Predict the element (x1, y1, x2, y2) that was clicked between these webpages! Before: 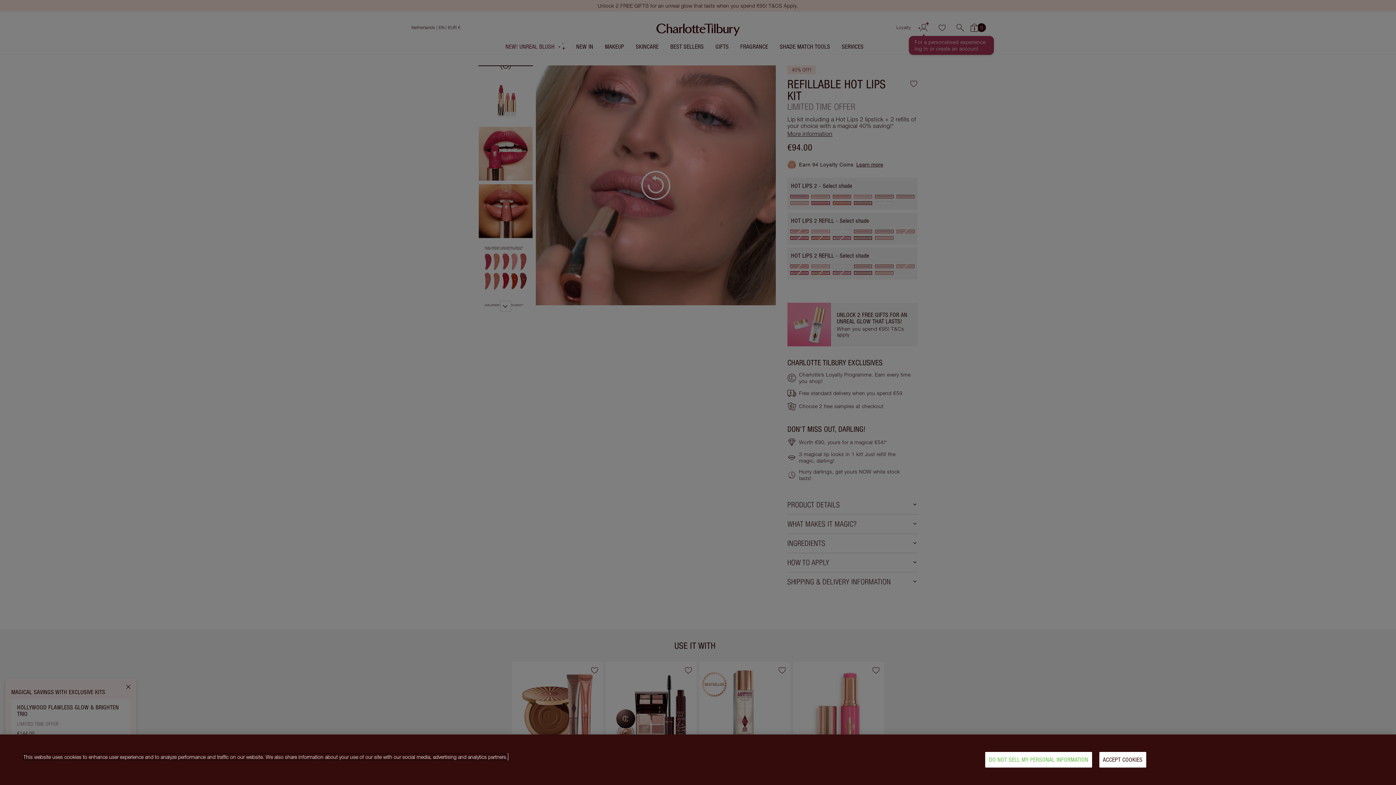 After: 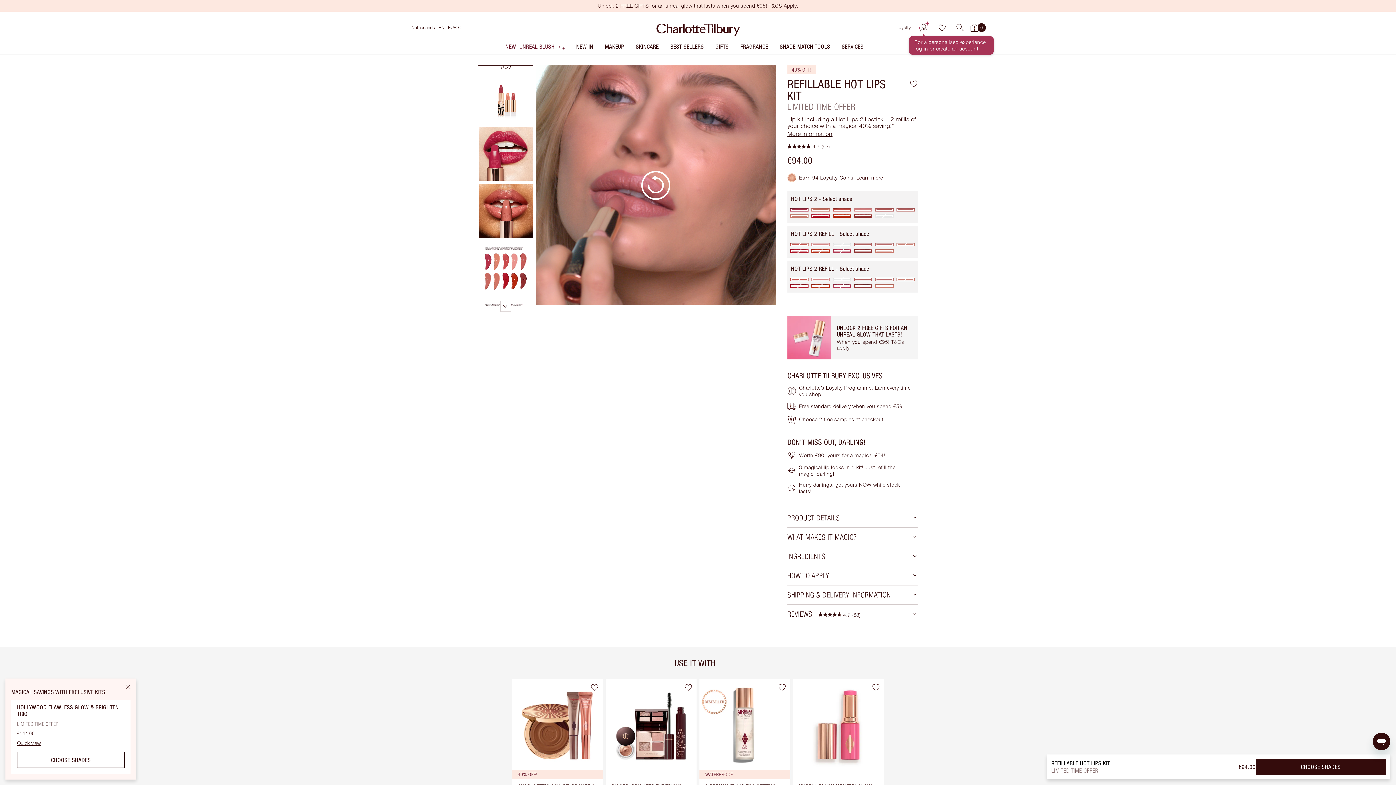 Action: bbox: (1099, 752, 1146, 768) label: ACCEPT COOKIES